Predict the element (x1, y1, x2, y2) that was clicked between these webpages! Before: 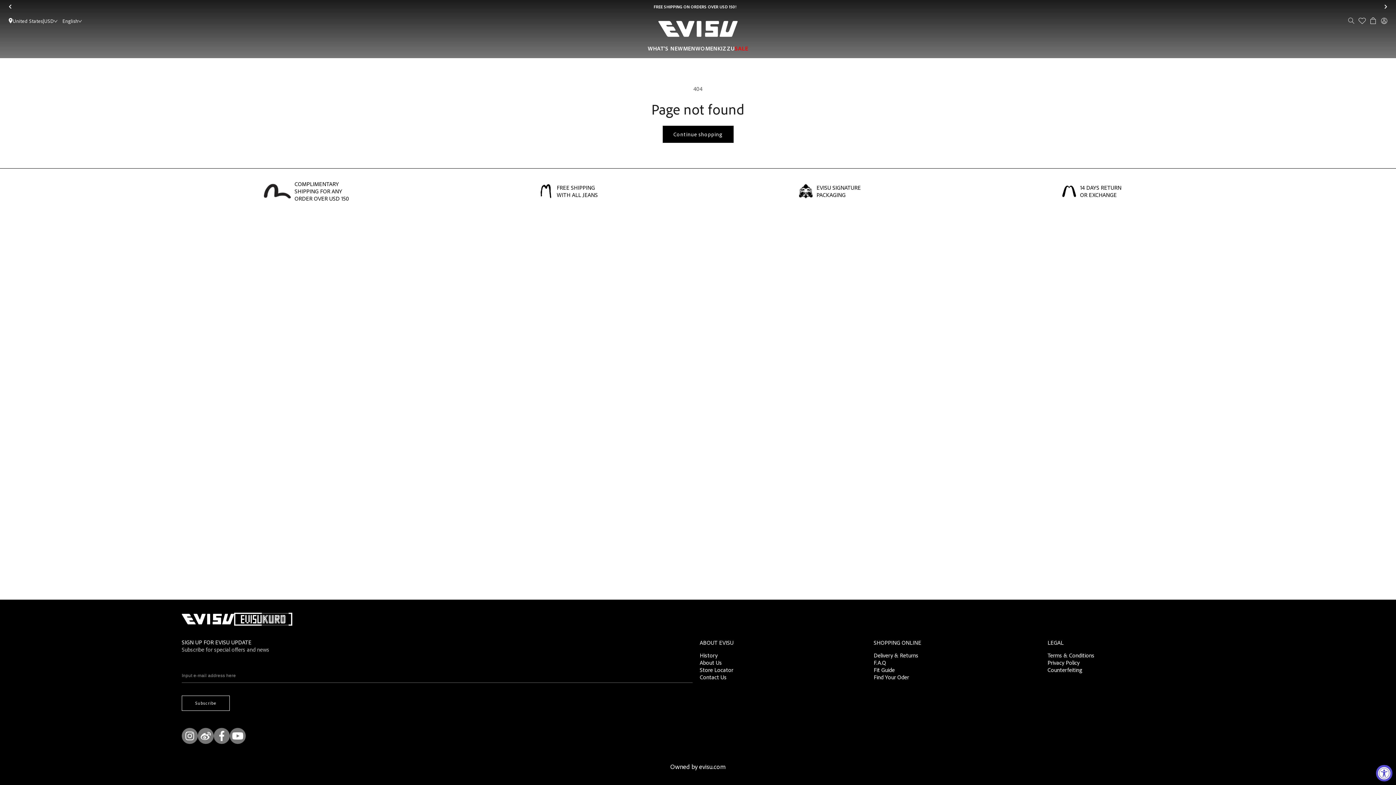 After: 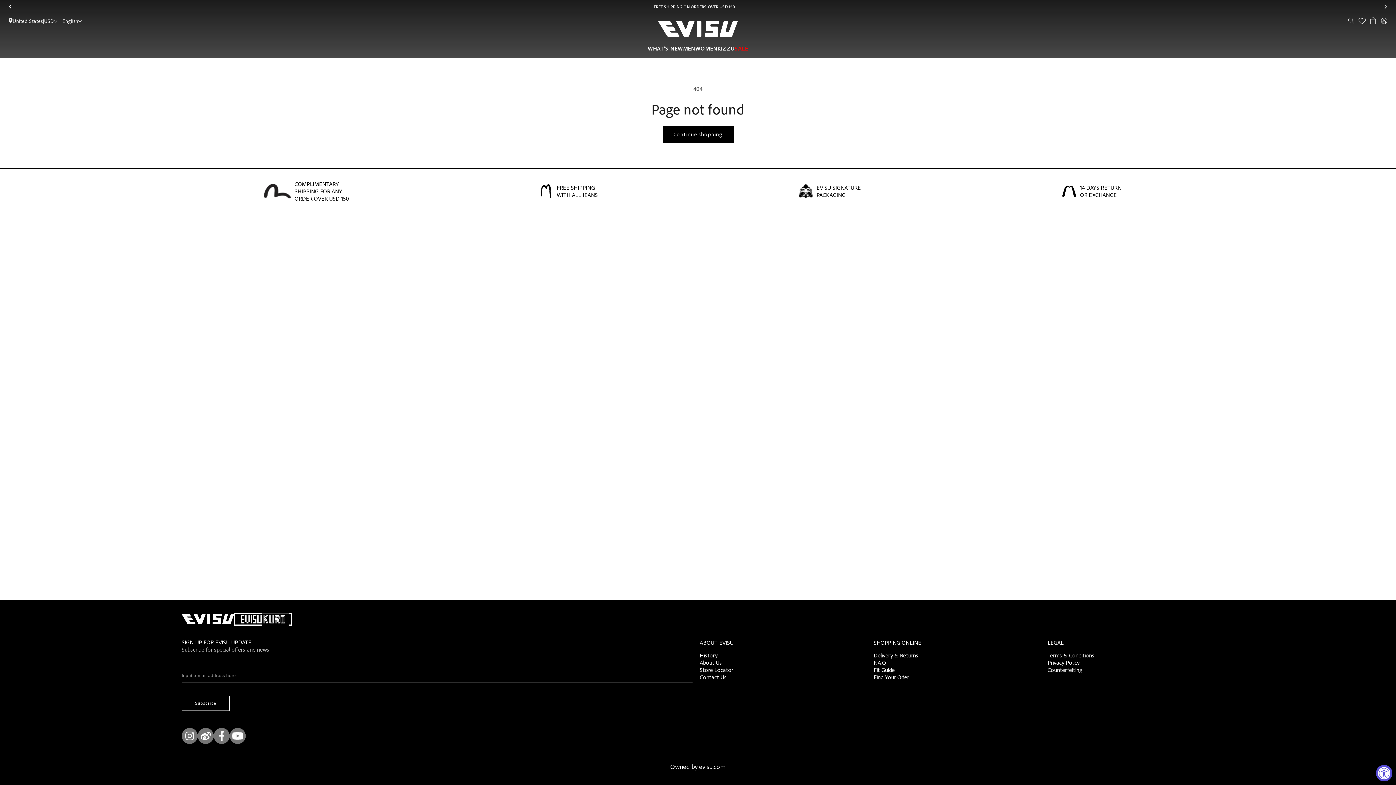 Action: label: Next announcement bbox: (1379, 2, 1387, 10)